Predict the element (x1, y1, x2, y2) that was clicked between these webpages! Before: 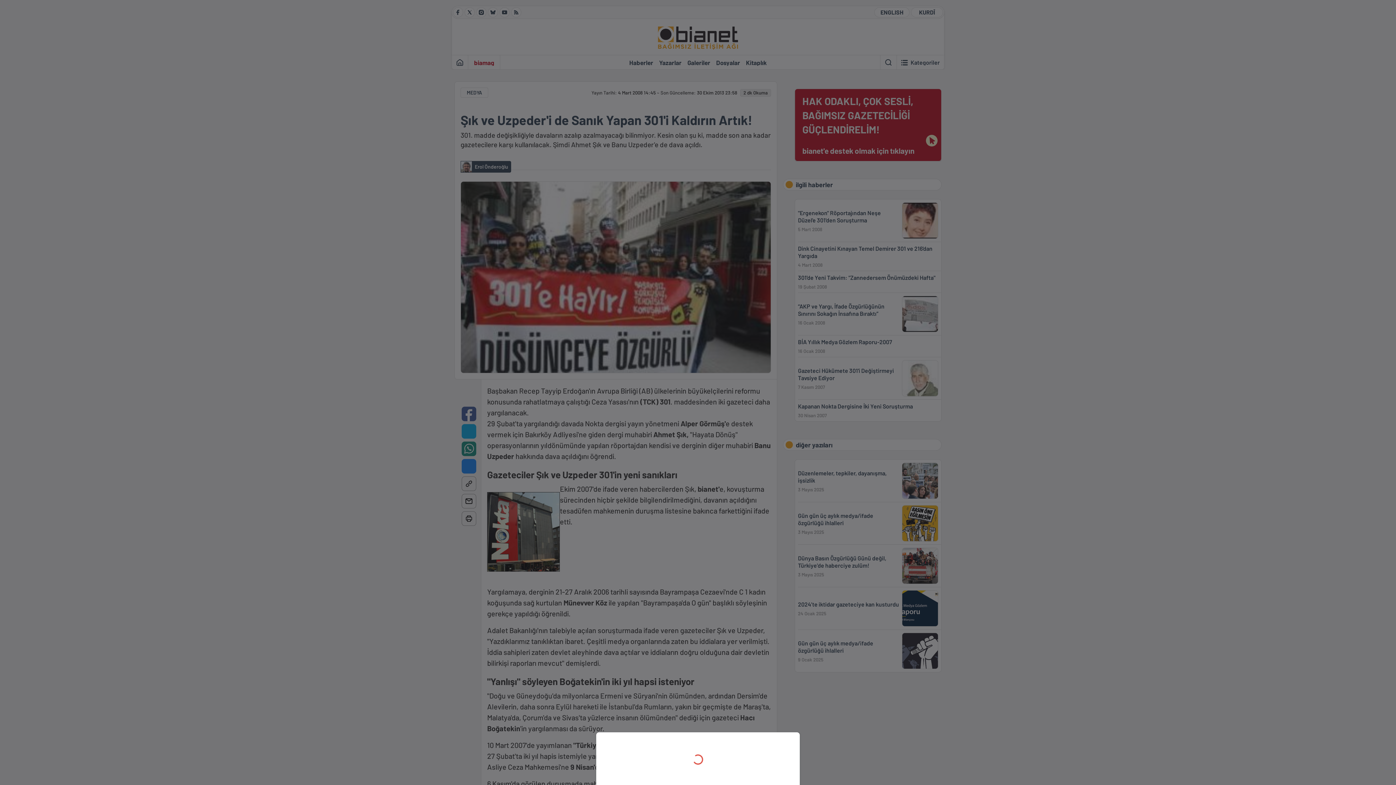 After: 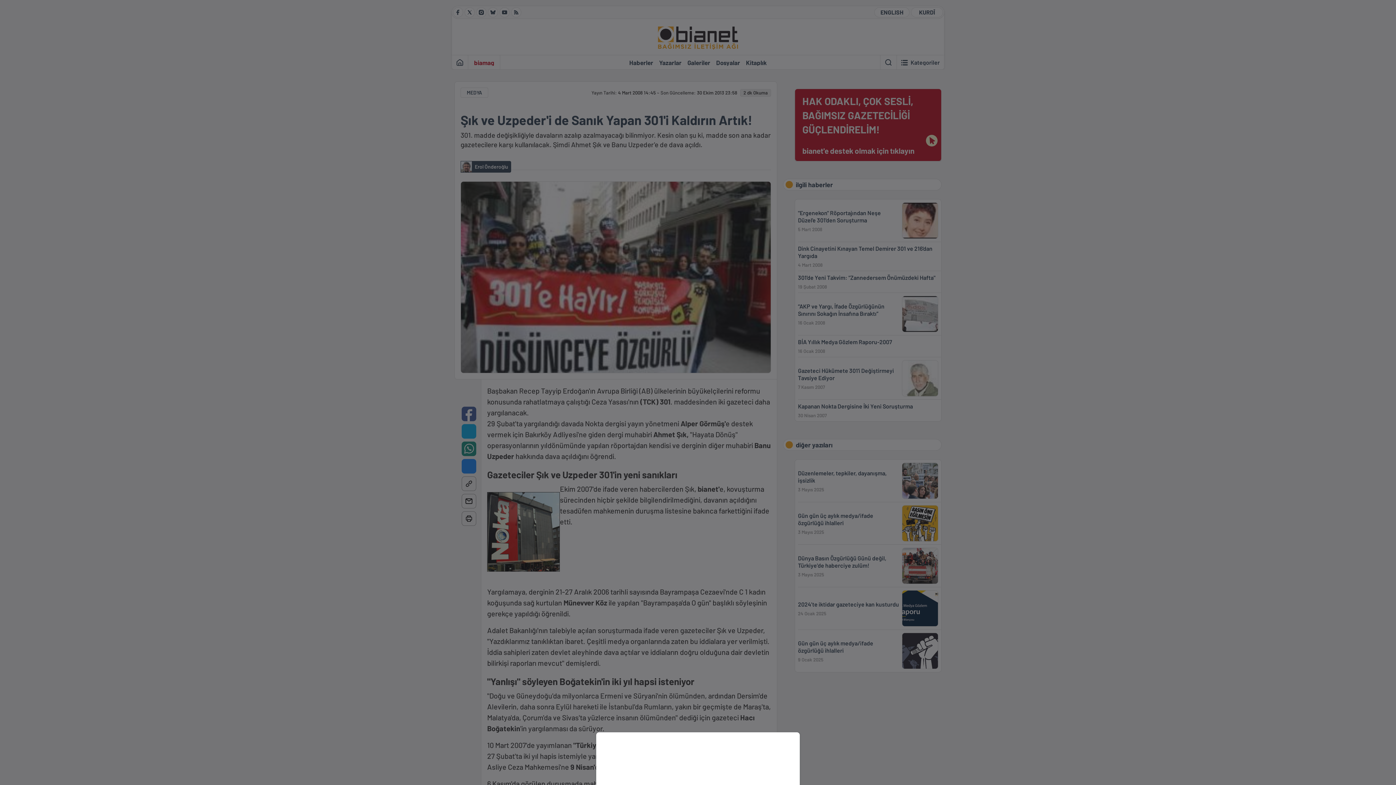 Action: bbox: (0, 0, 1396, 785)